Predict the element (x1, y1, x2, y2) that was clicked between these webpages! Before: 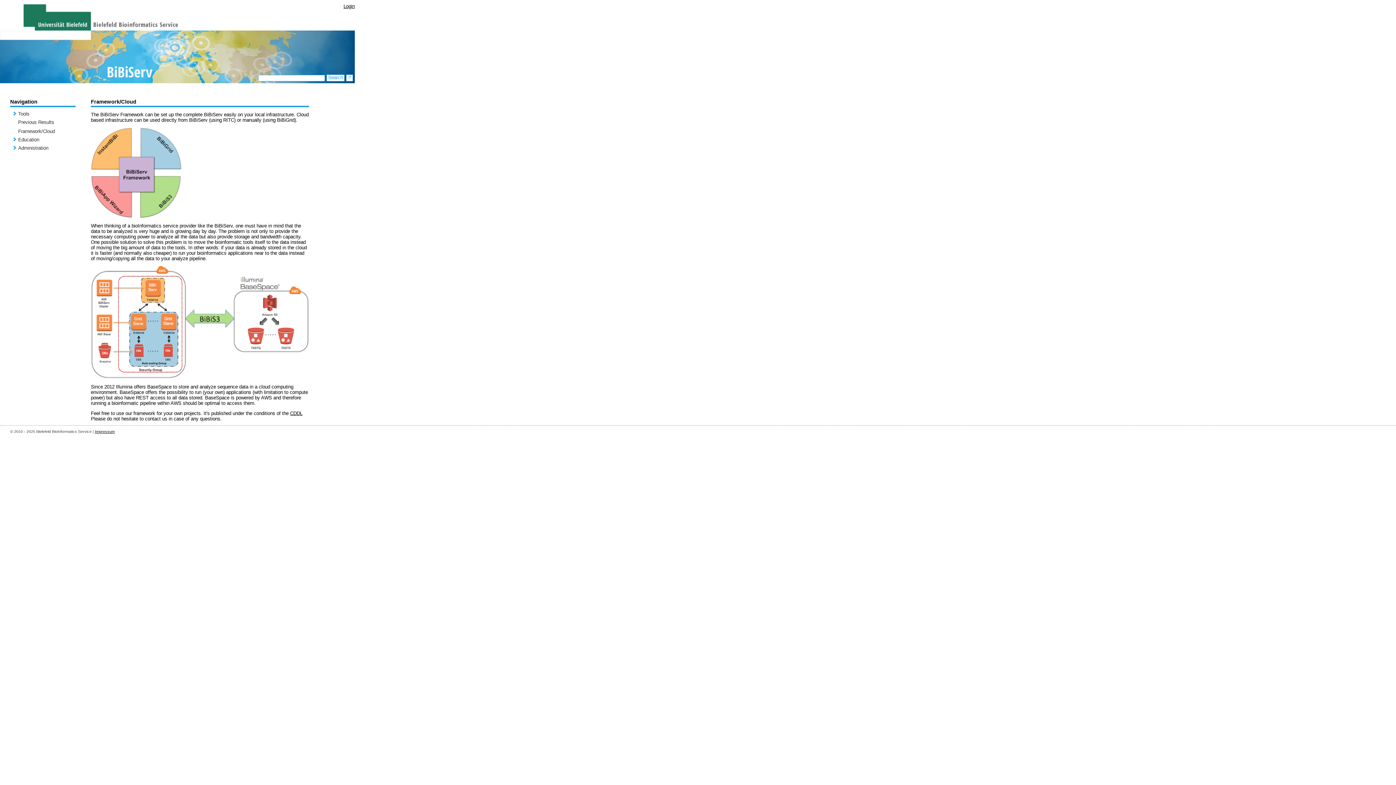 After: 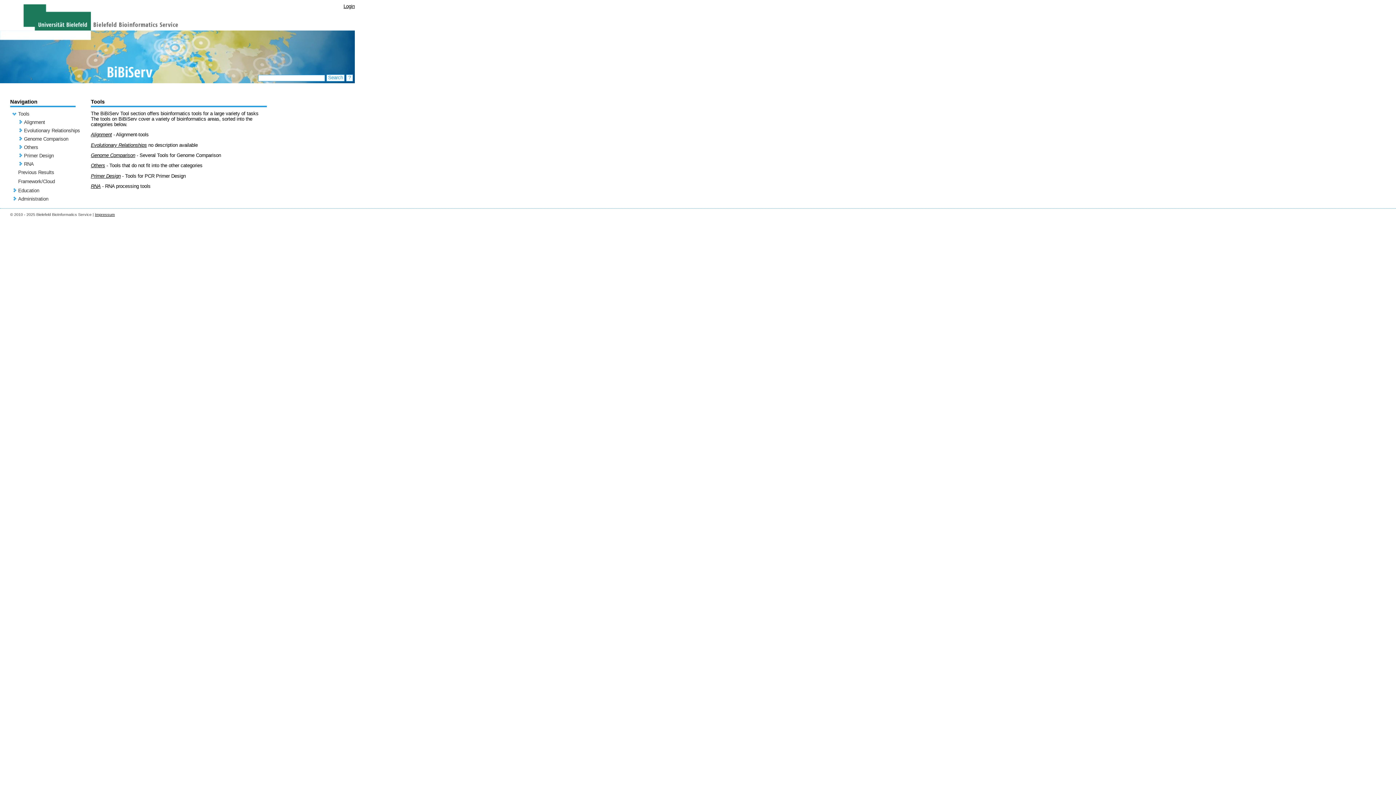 Action: bbox: (18, 111, 29, 116) label: Tools